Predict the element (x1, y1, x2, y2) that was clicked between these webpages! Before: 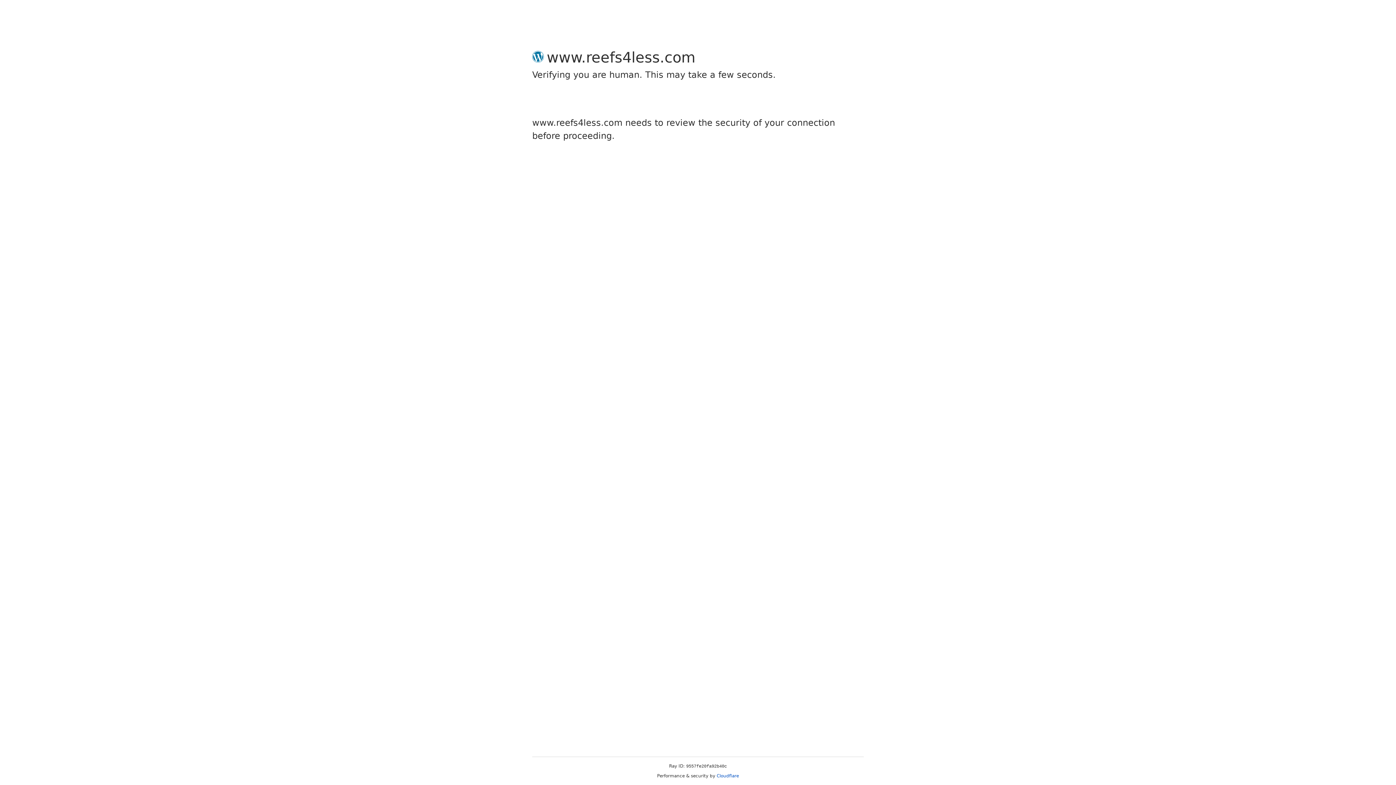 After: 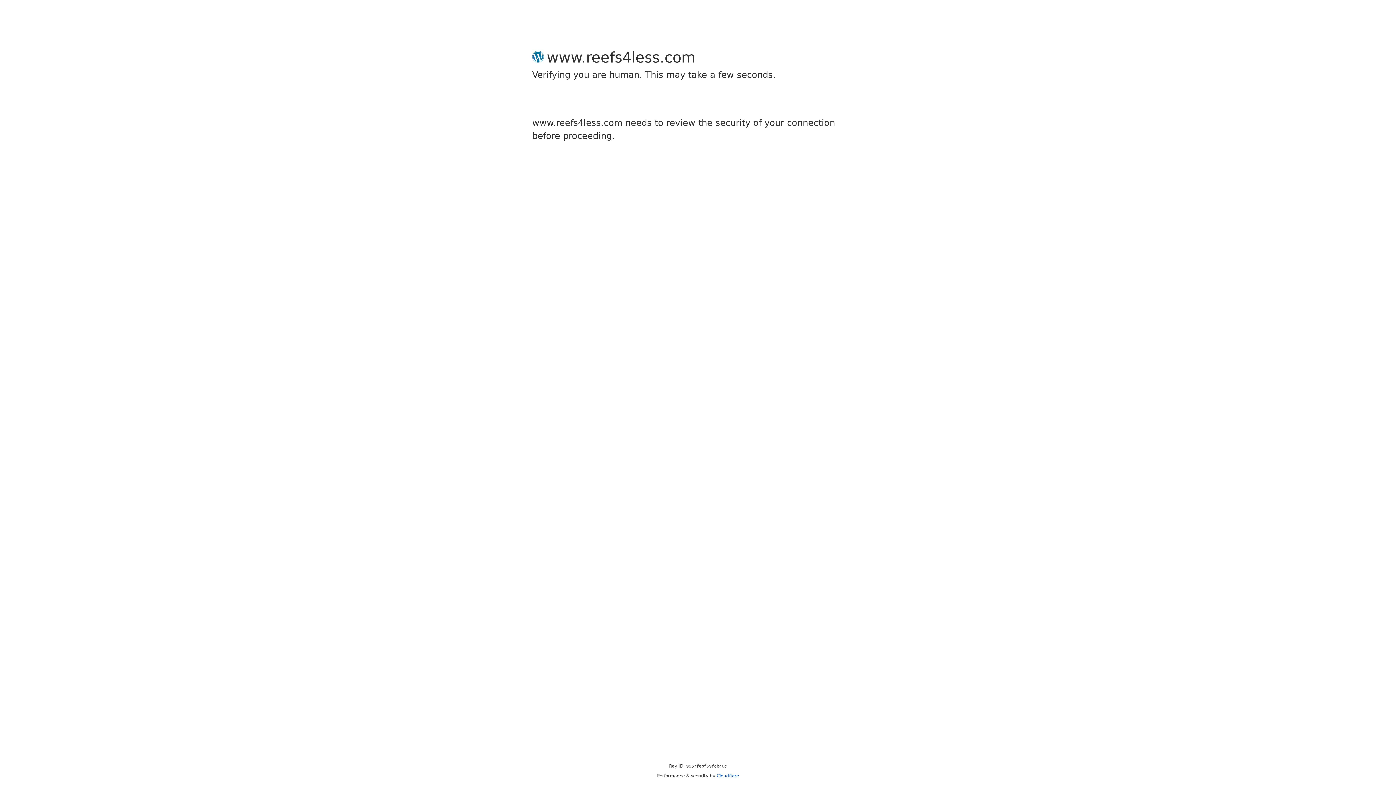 Action: bbox: (716, 773, 739, 778) label: Cloudflare